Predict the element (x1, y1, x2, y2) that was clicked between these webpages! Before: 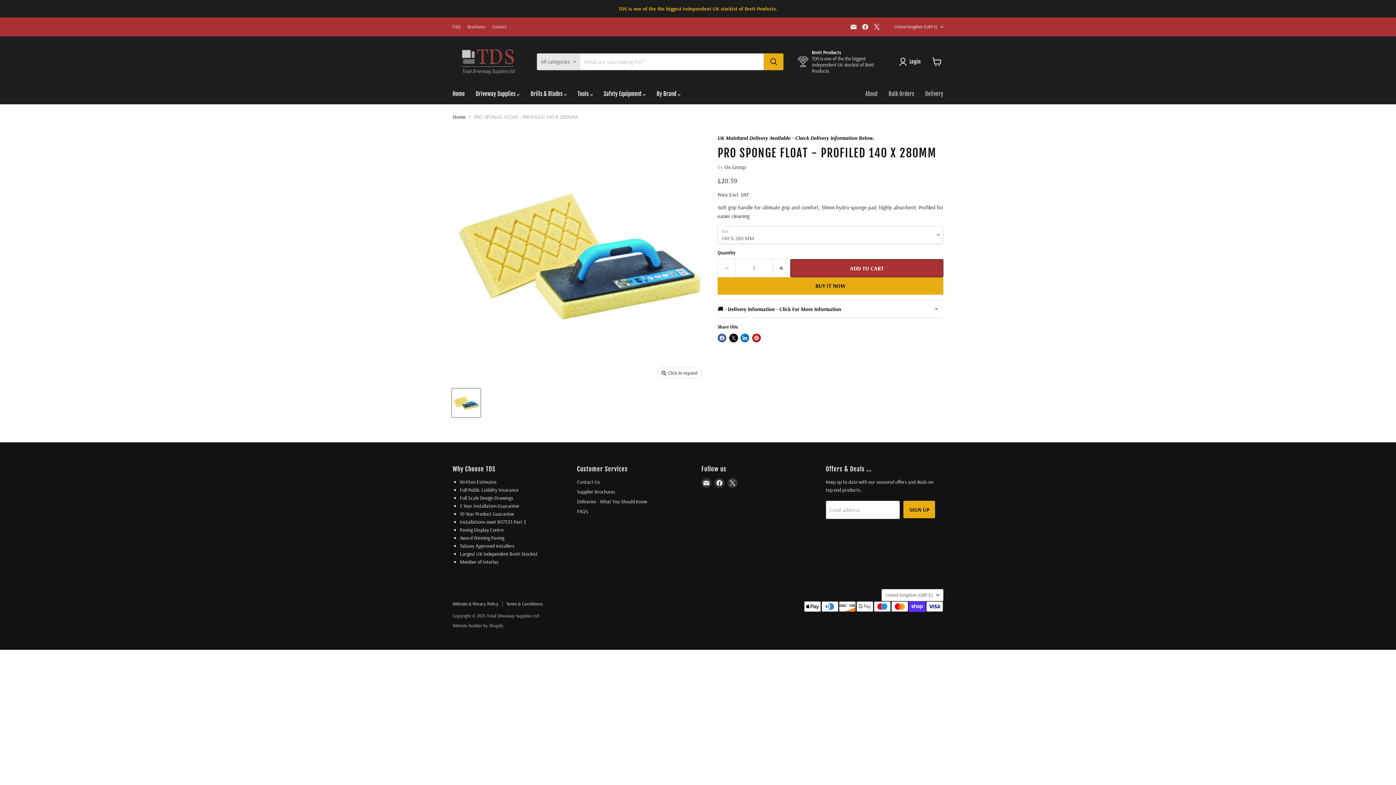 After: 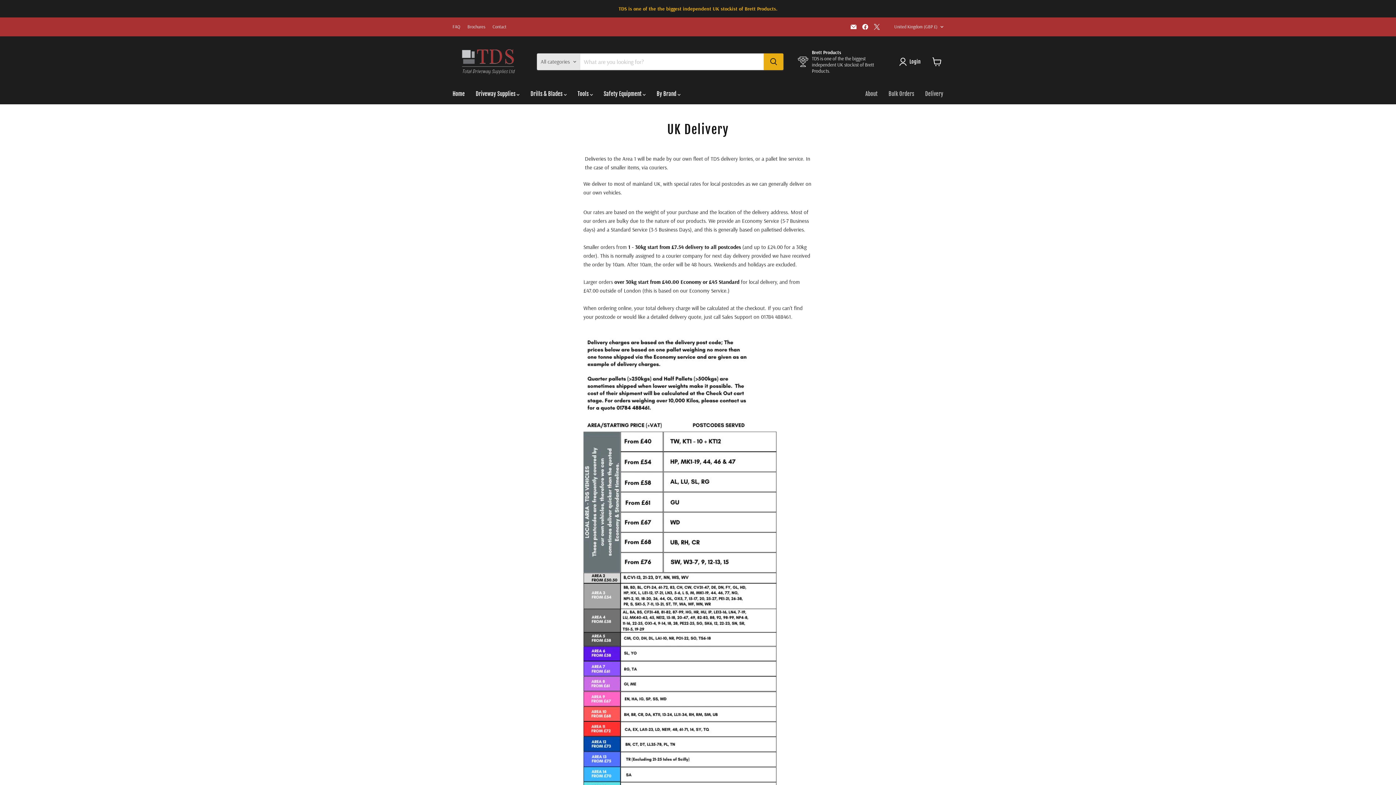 Action: bbox: (919, 86, 949, 101) label: Delivery